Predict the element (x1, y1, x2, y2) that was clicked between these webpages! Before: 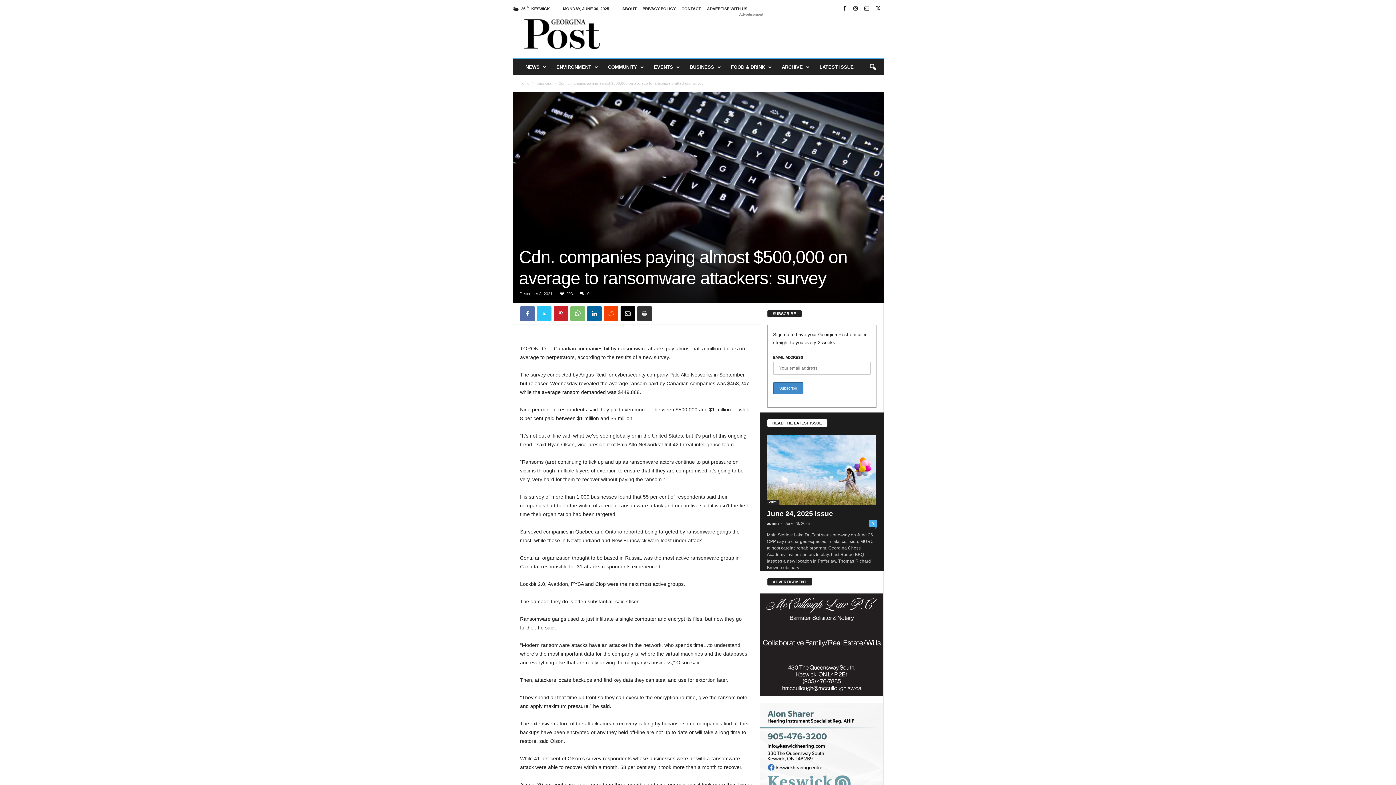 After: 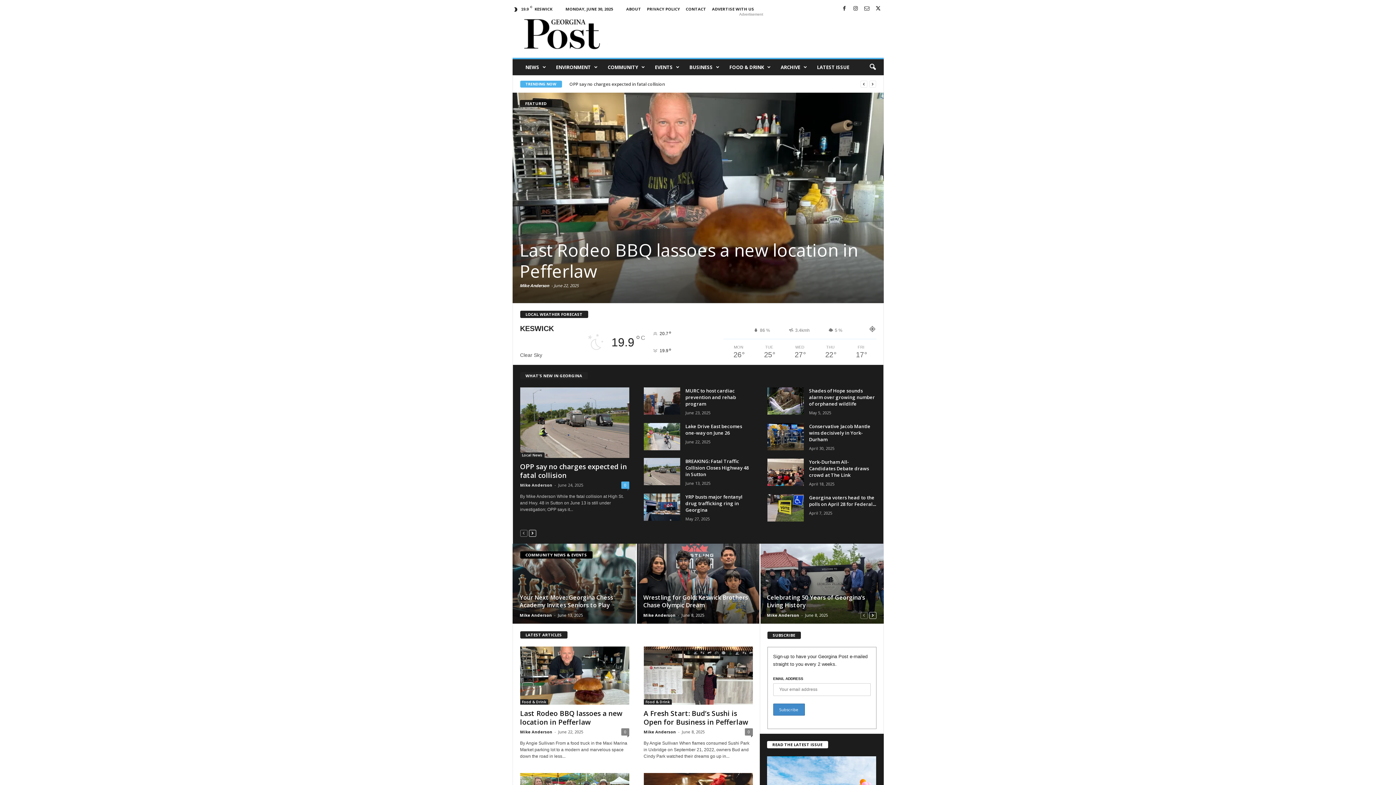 Action: bbox: (519, 81, 529, 85) label: Home